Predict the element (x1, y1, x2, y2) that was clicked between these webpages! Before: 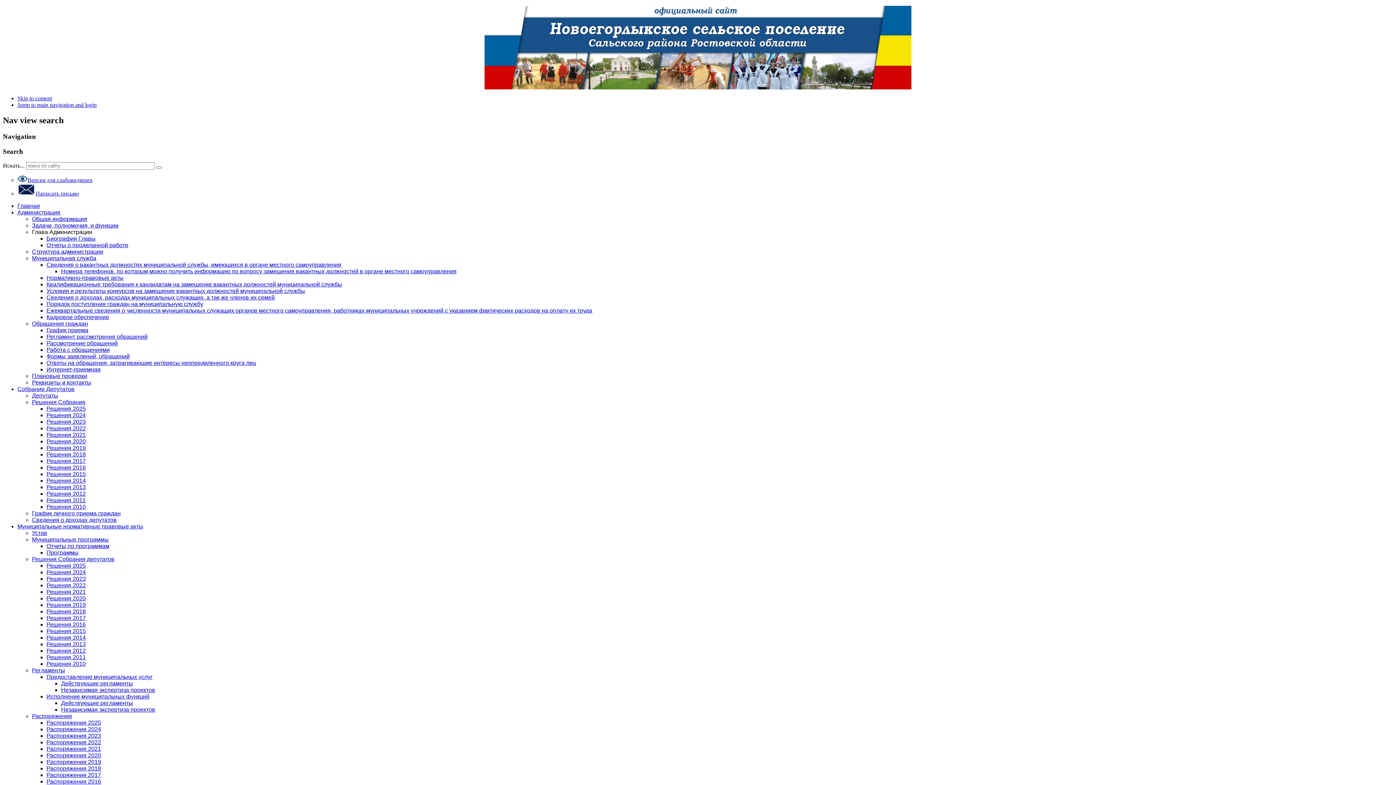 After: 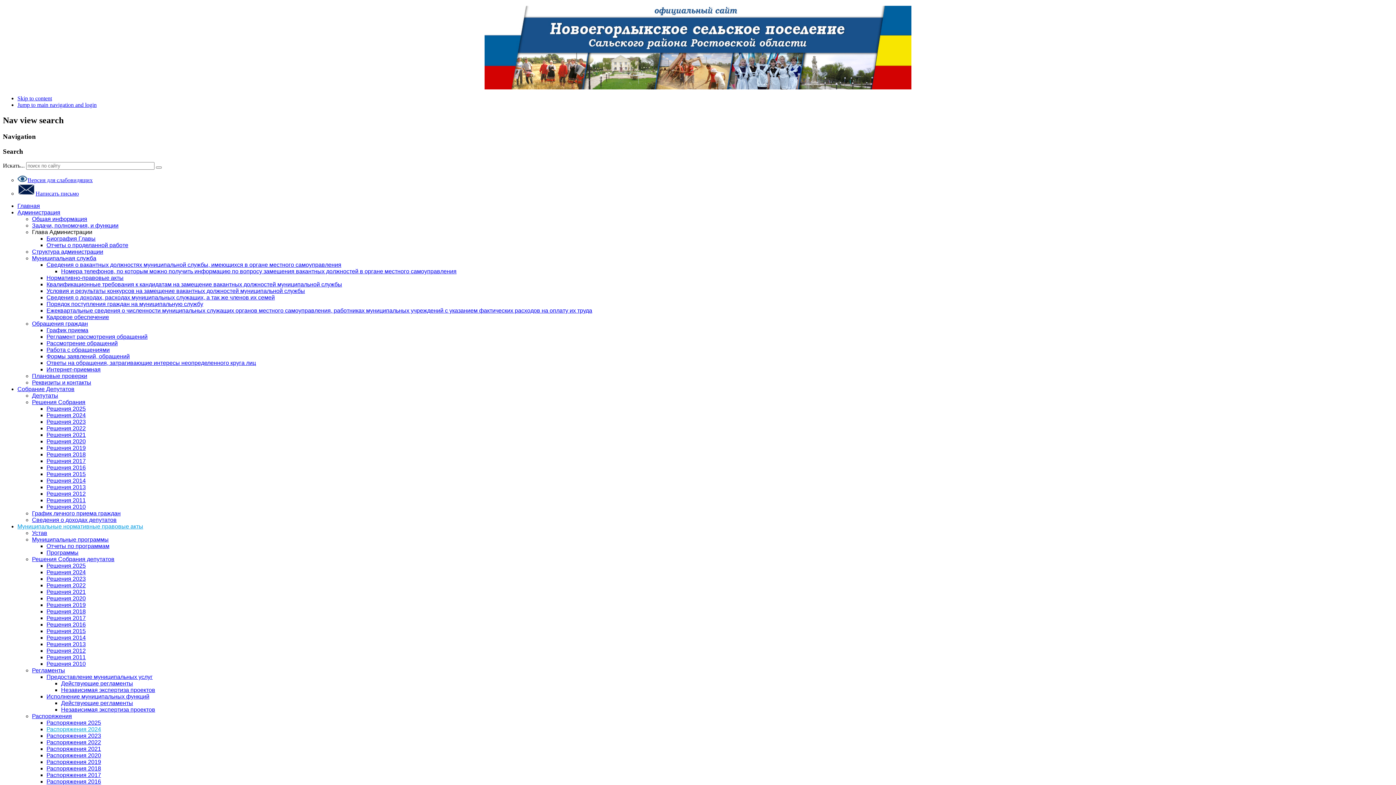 Action: label: Распоряжения 2024 bbox: (46, 726, 101, 732)